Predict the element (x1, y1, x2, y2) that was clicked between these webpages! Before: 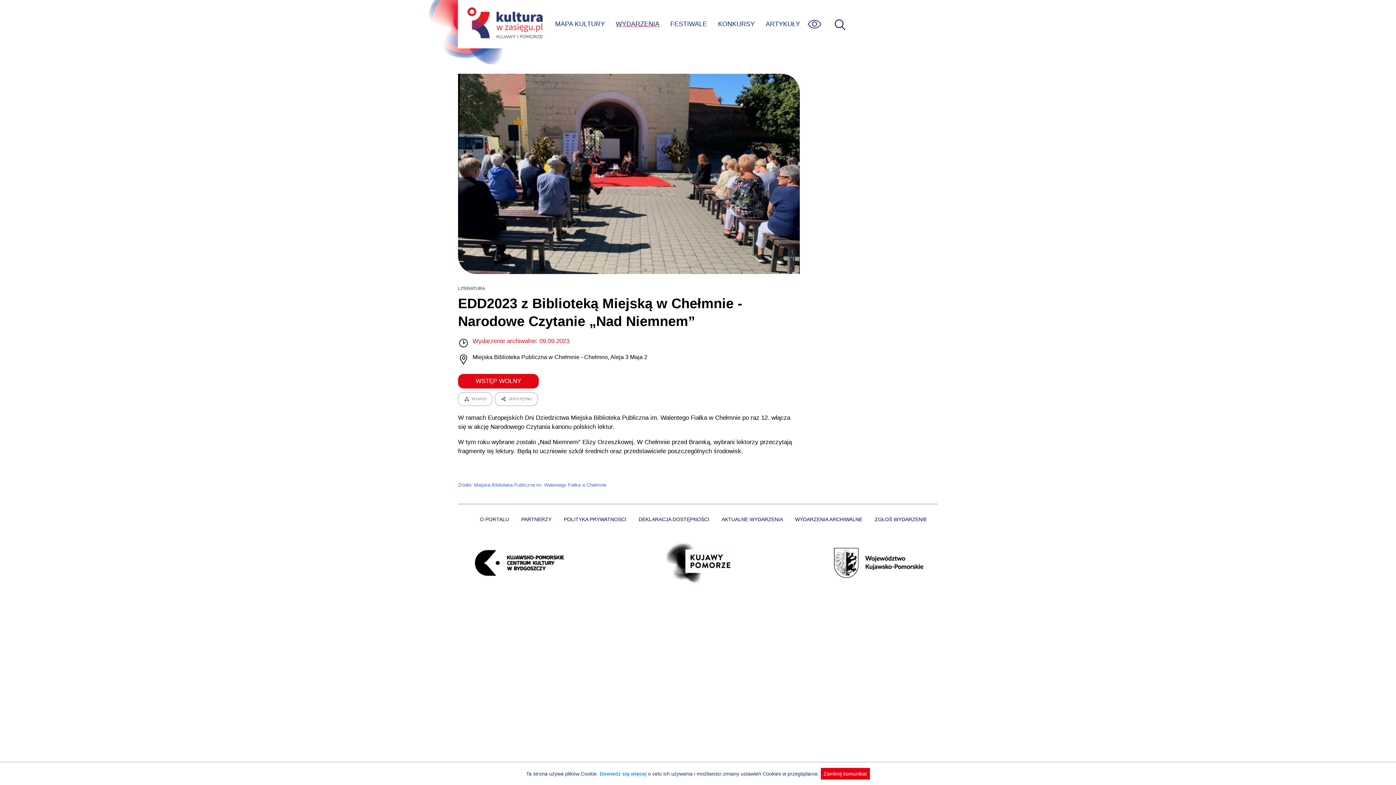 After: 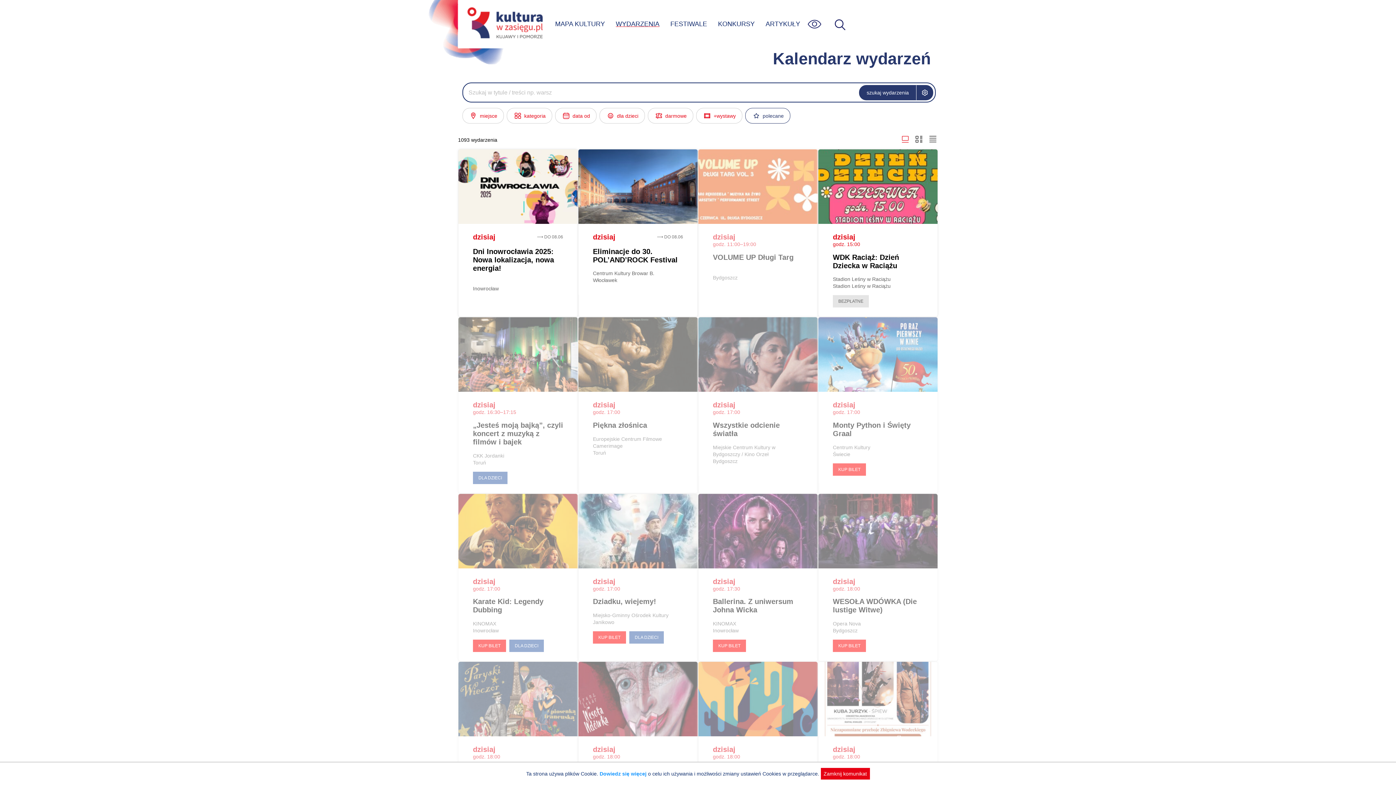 Action: bbox: (610, 14, 665, 33) label: WYDARZENIA